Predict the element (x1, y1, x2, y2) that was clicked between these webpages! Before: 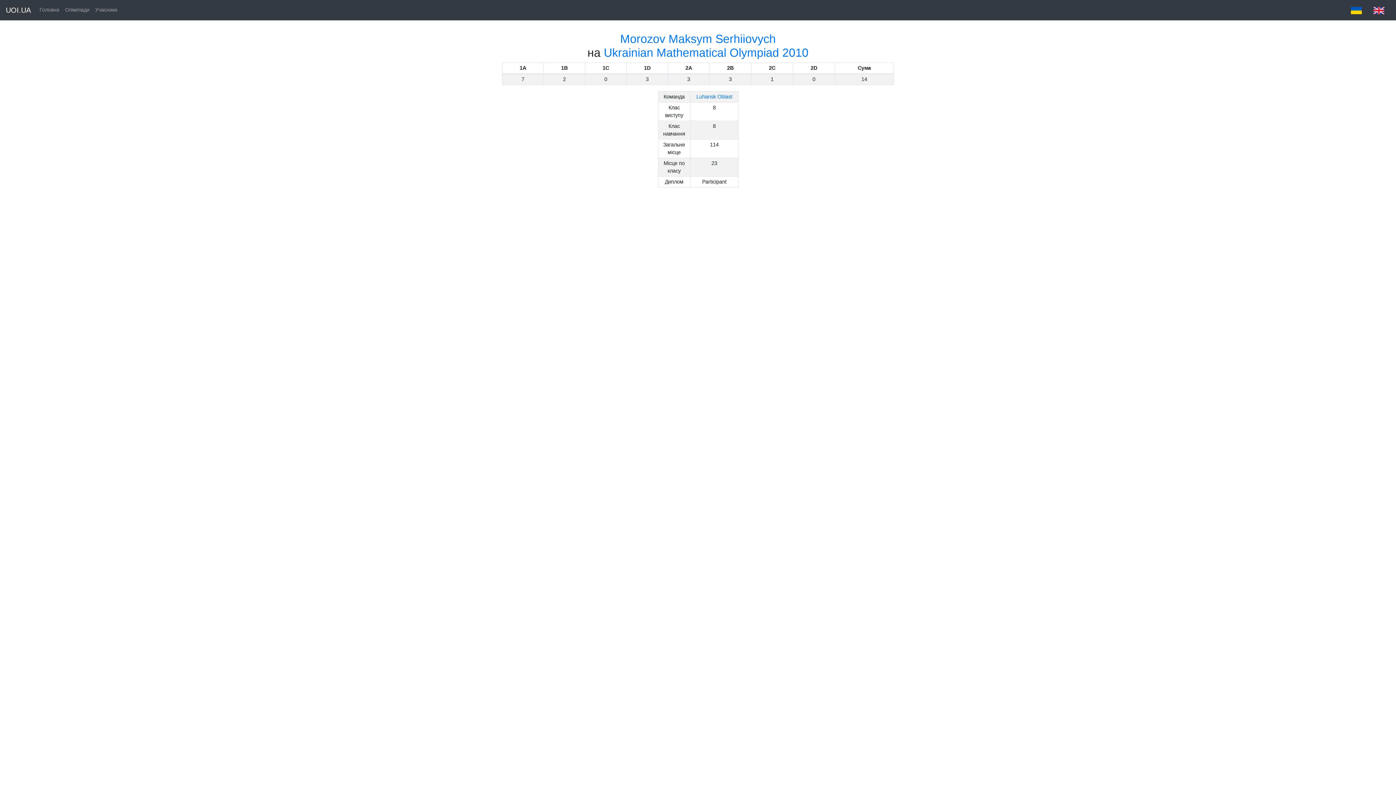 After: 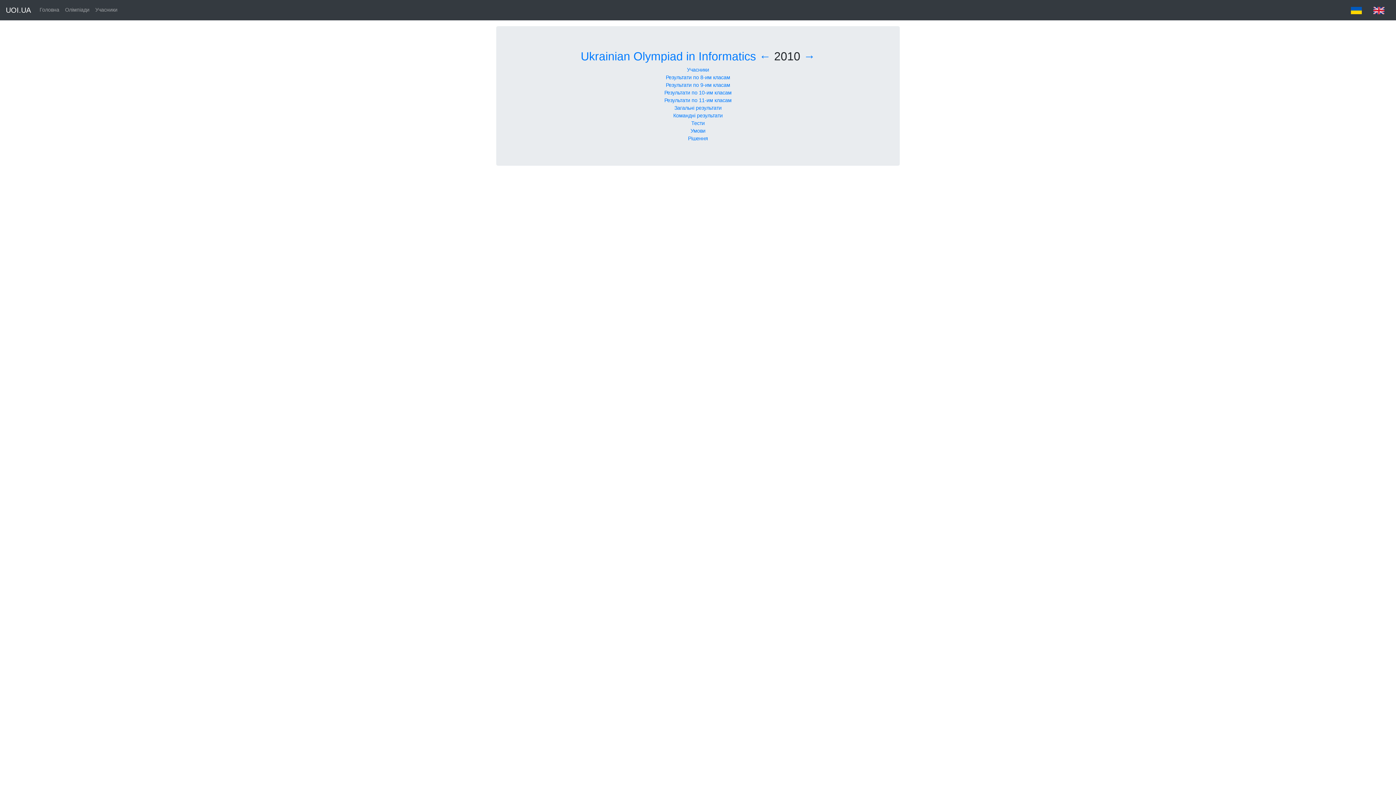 Action: bbox: (604, 46, 808, 59) label: Ukrainian Mathematical Olympiad 2010